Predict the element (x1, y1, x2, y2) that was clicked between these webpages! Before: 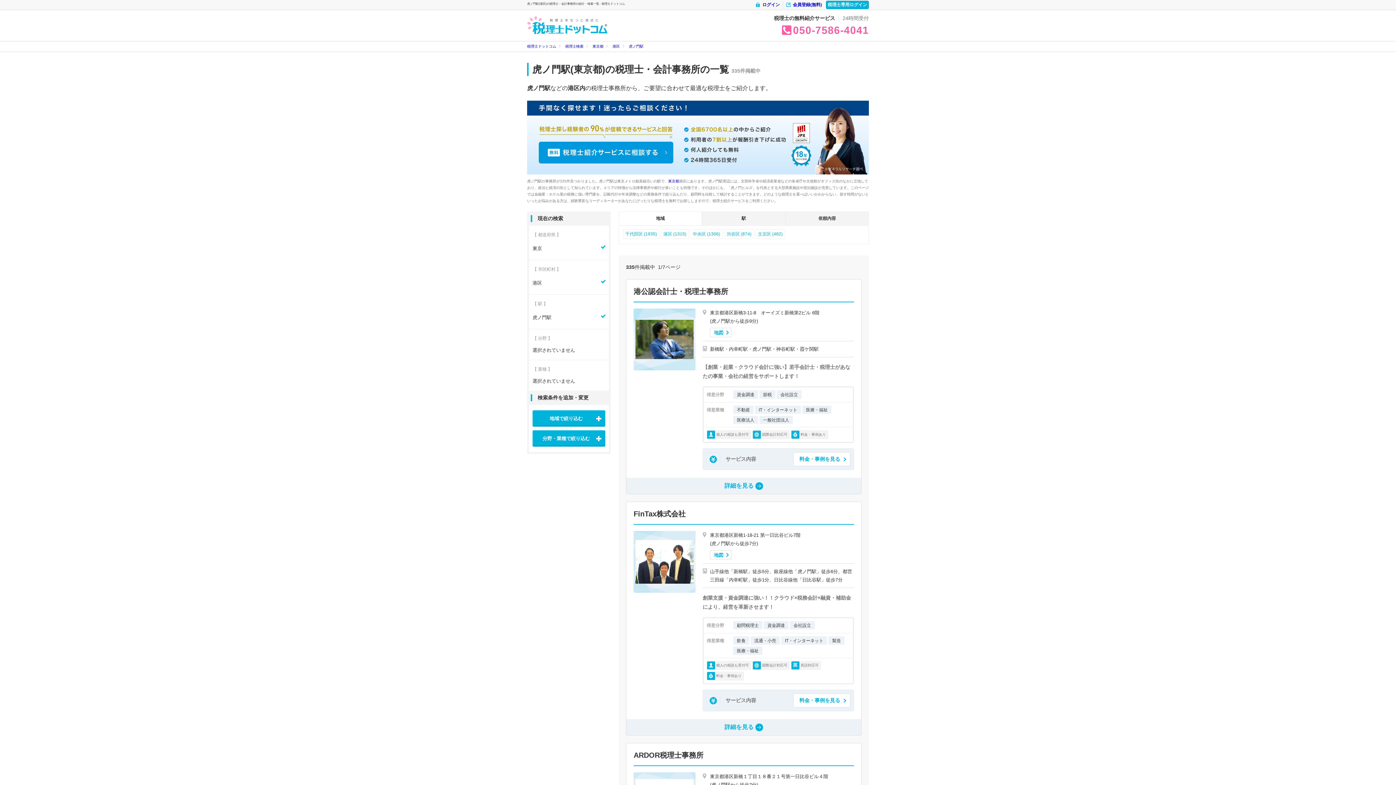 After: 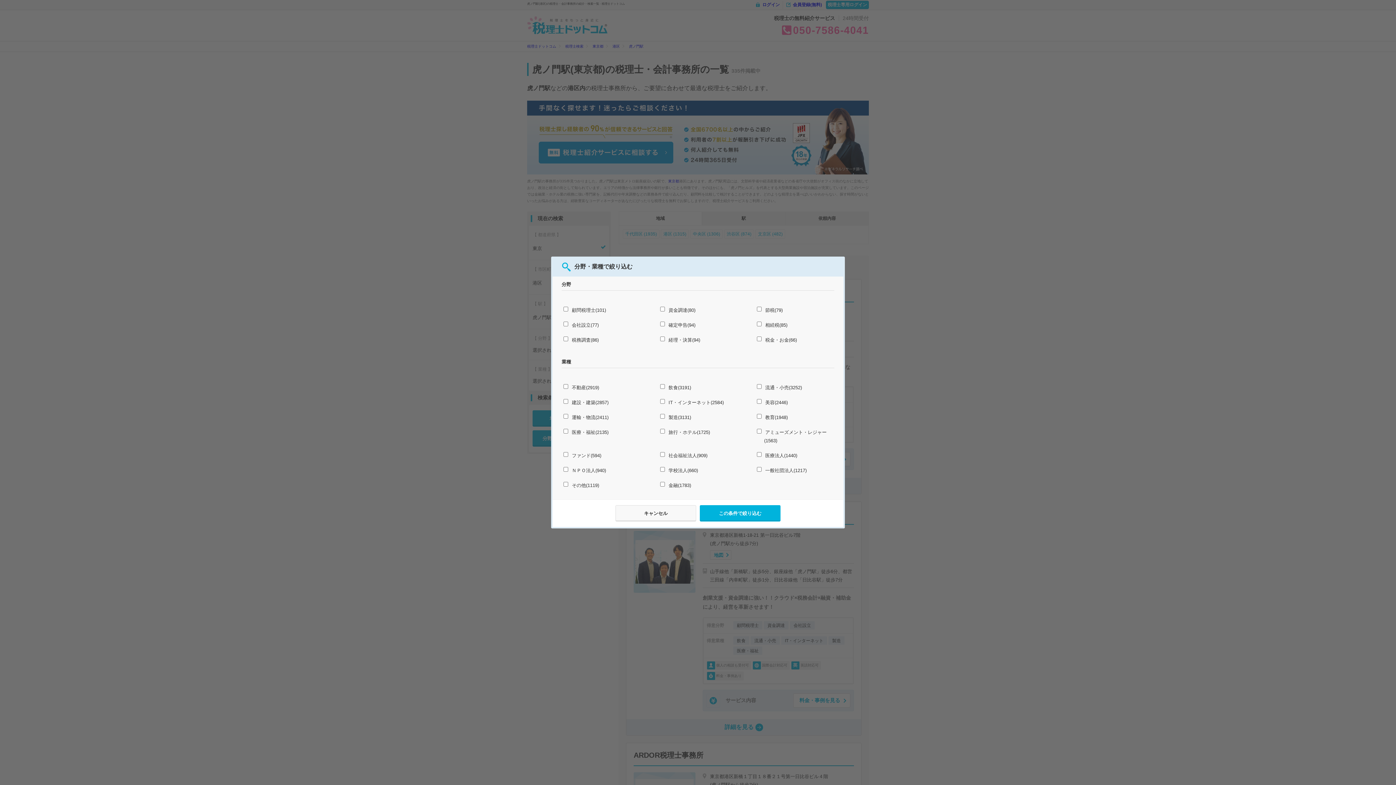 Action: bbox: (532, 430, 605, 446) label: 分野・業種で絞り込む